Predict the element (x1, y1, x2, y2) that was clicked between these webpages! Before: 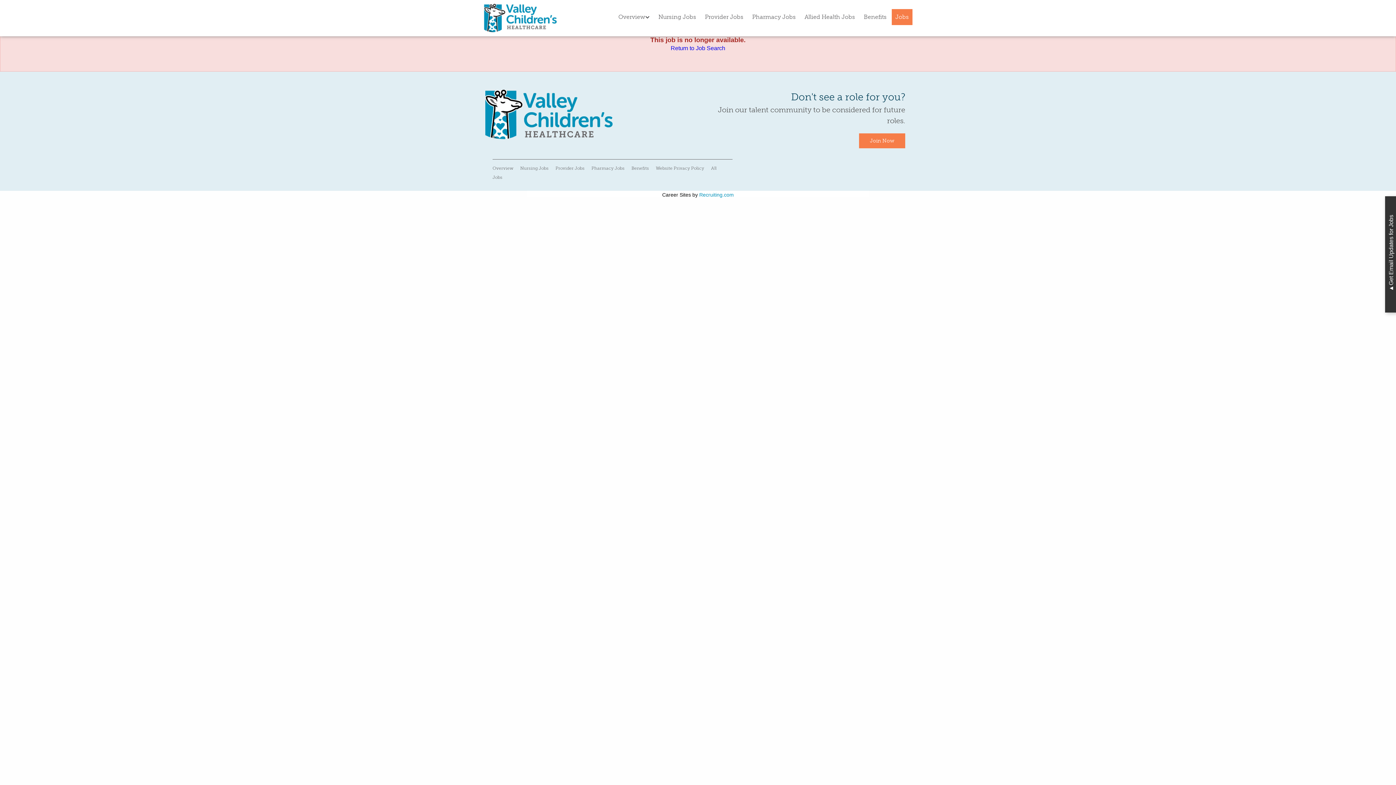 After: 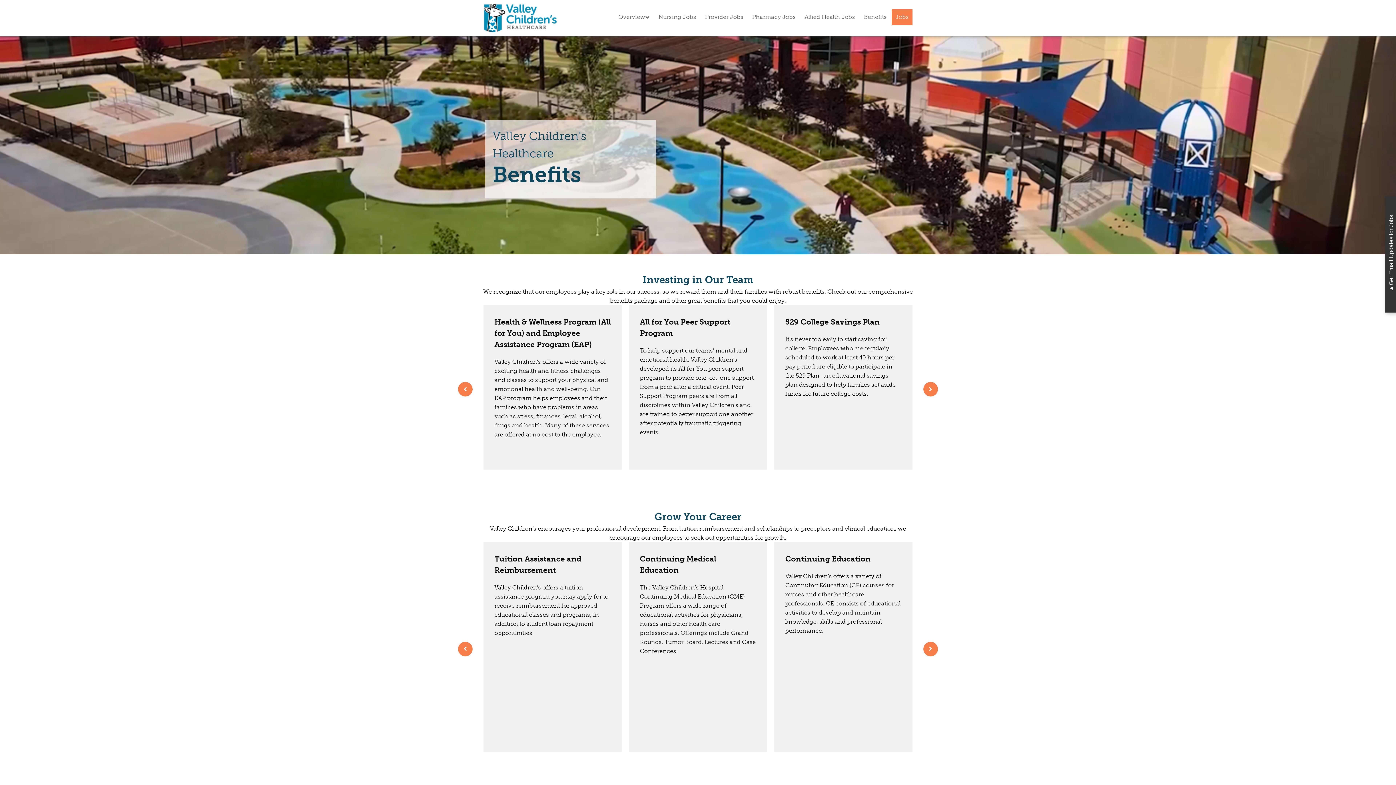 Action: bbox: (631, 165, 649, 170) label: Benefits